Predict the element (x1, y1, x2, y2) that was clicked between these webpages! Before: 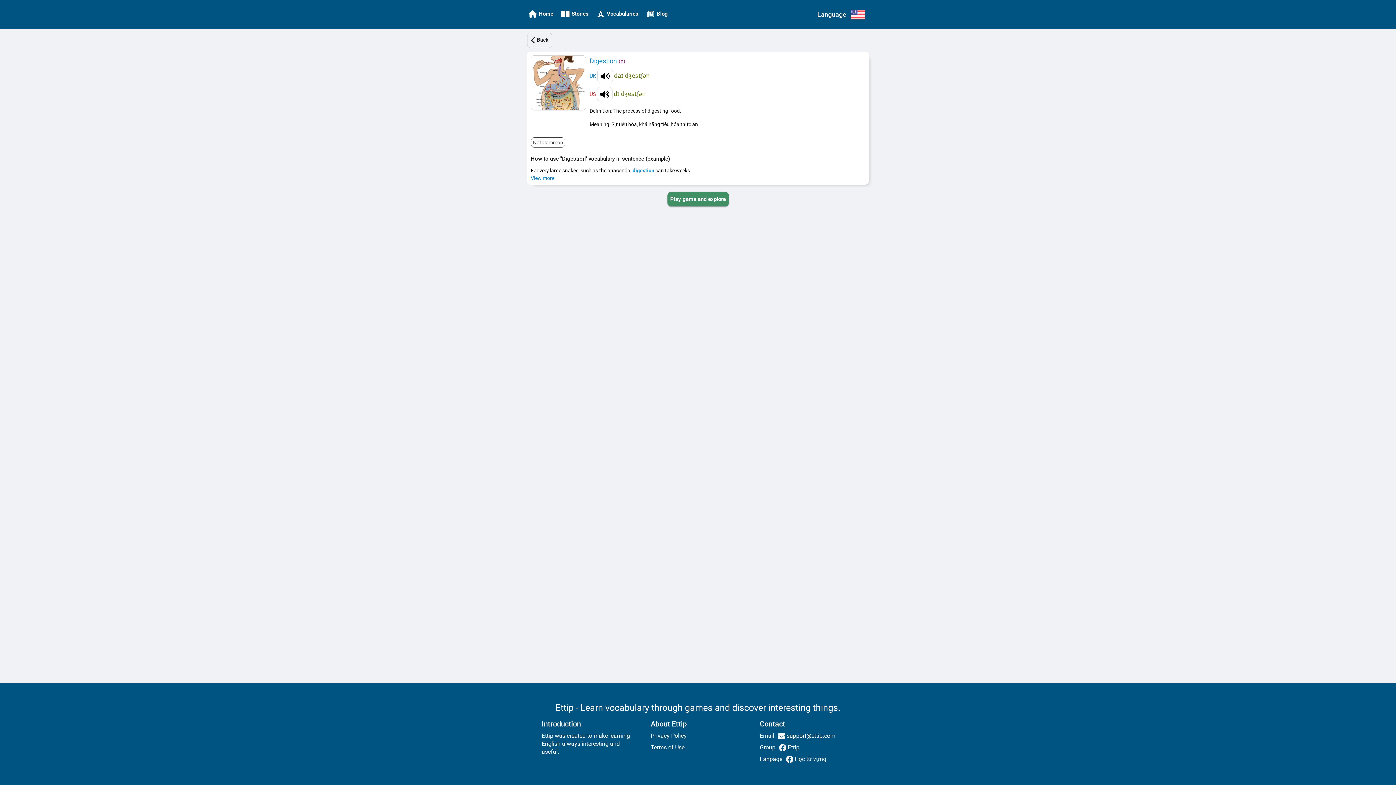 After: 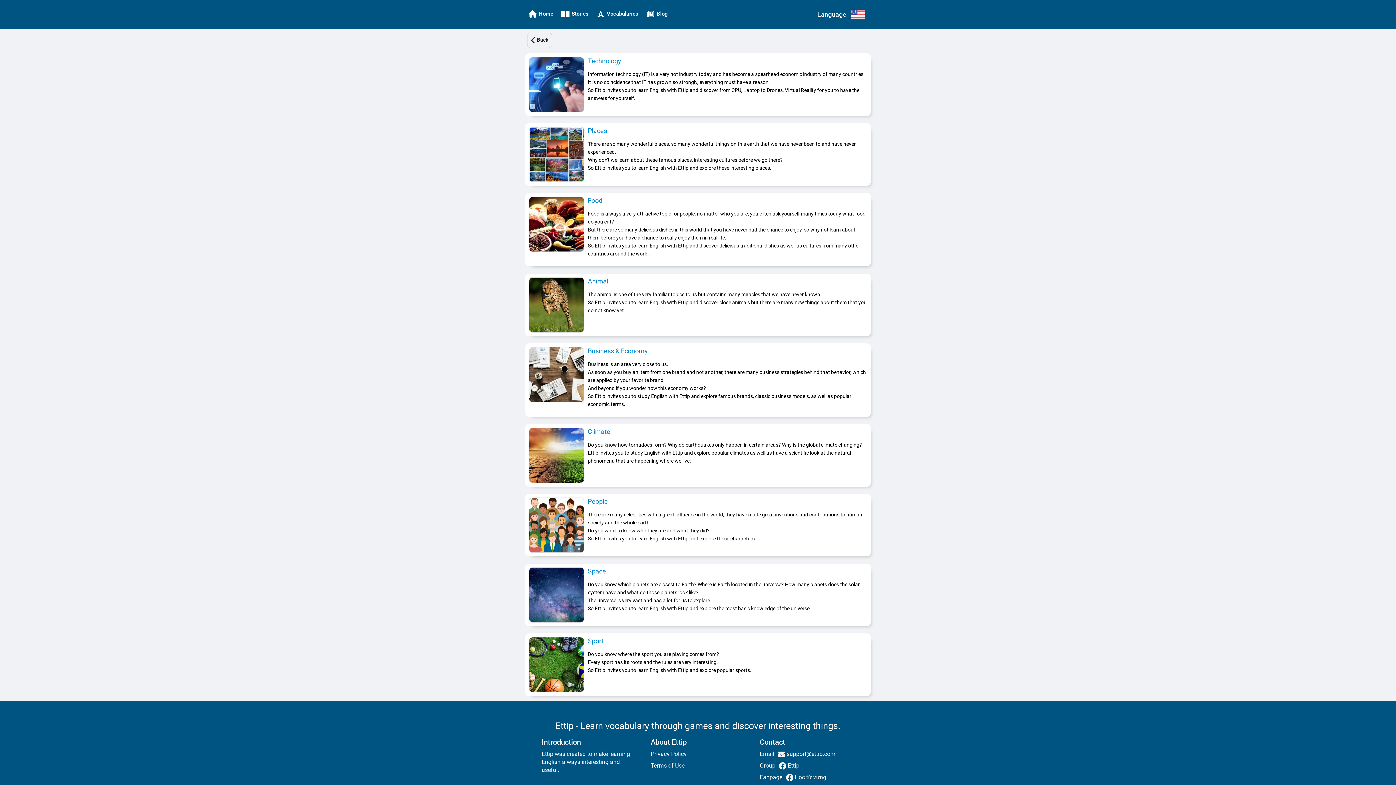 Action: label:  Back bbox: (527, 32, 552, 48)